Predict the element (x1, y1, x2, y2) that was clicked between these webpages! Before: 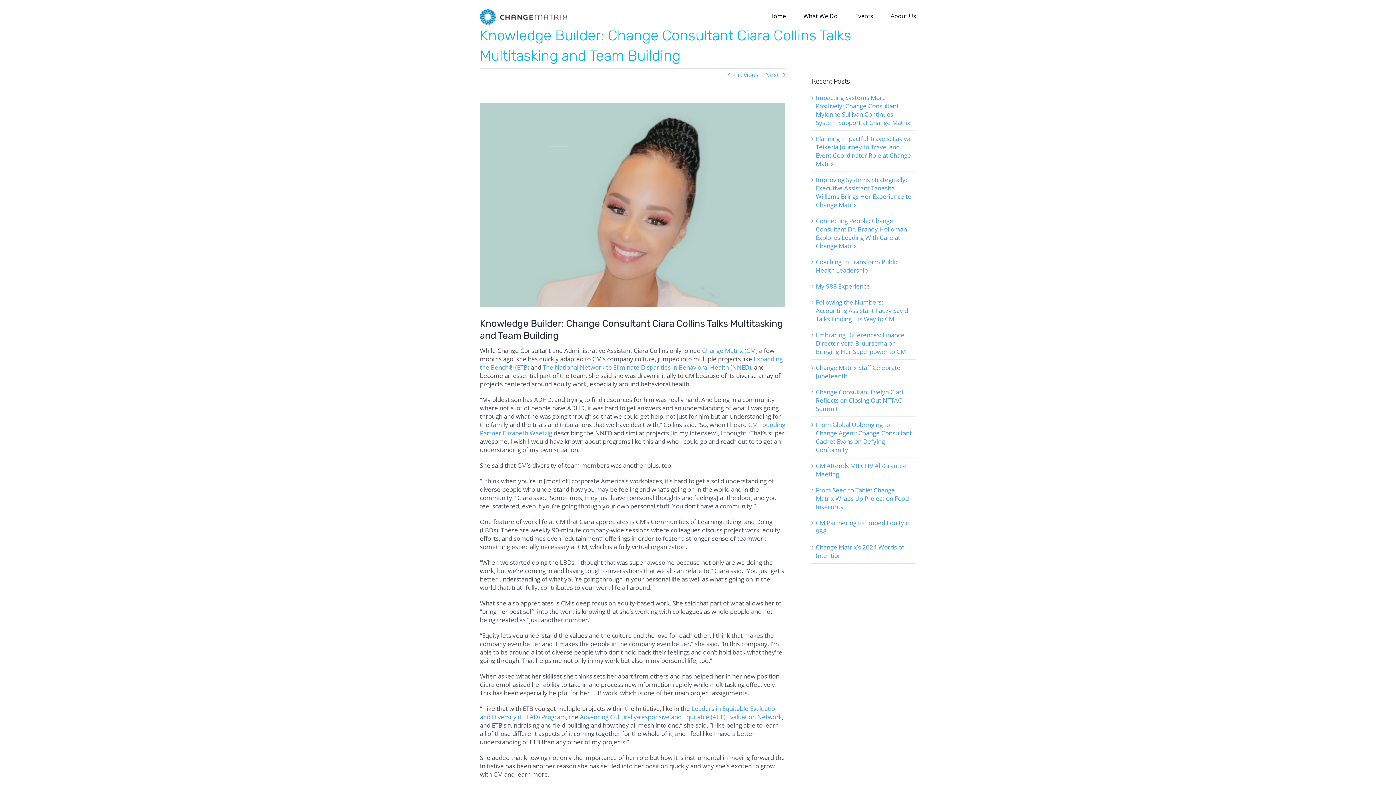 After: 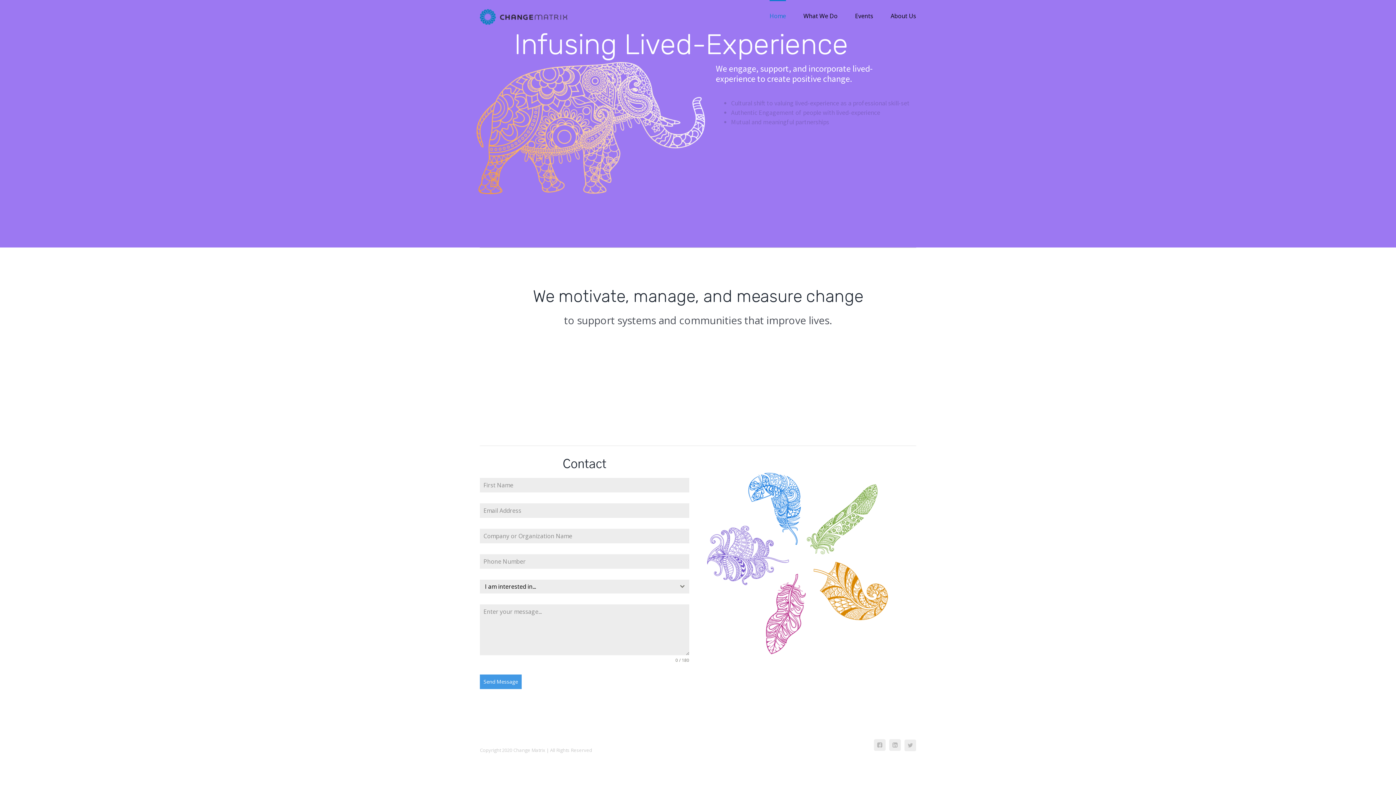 Action: bbox: (480, 9, 567, 24)